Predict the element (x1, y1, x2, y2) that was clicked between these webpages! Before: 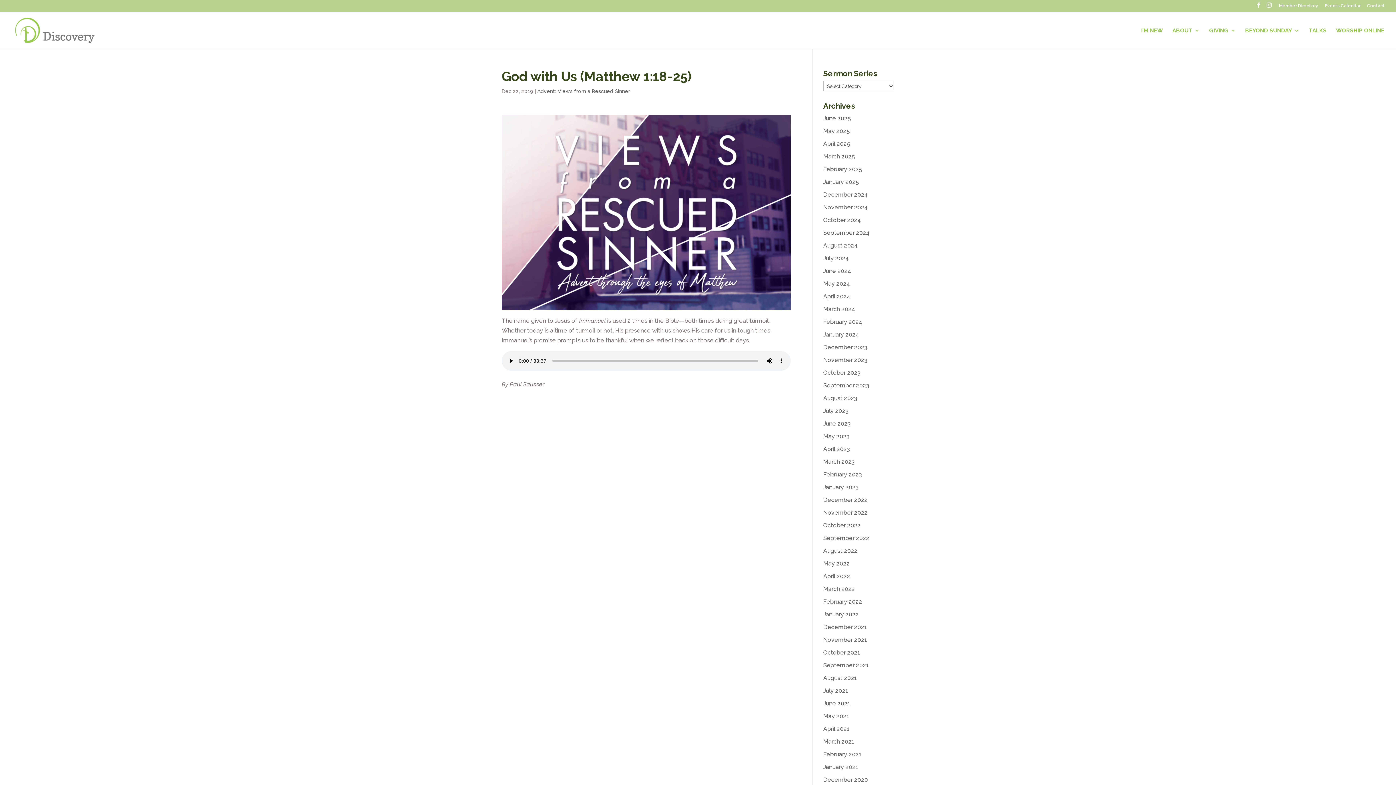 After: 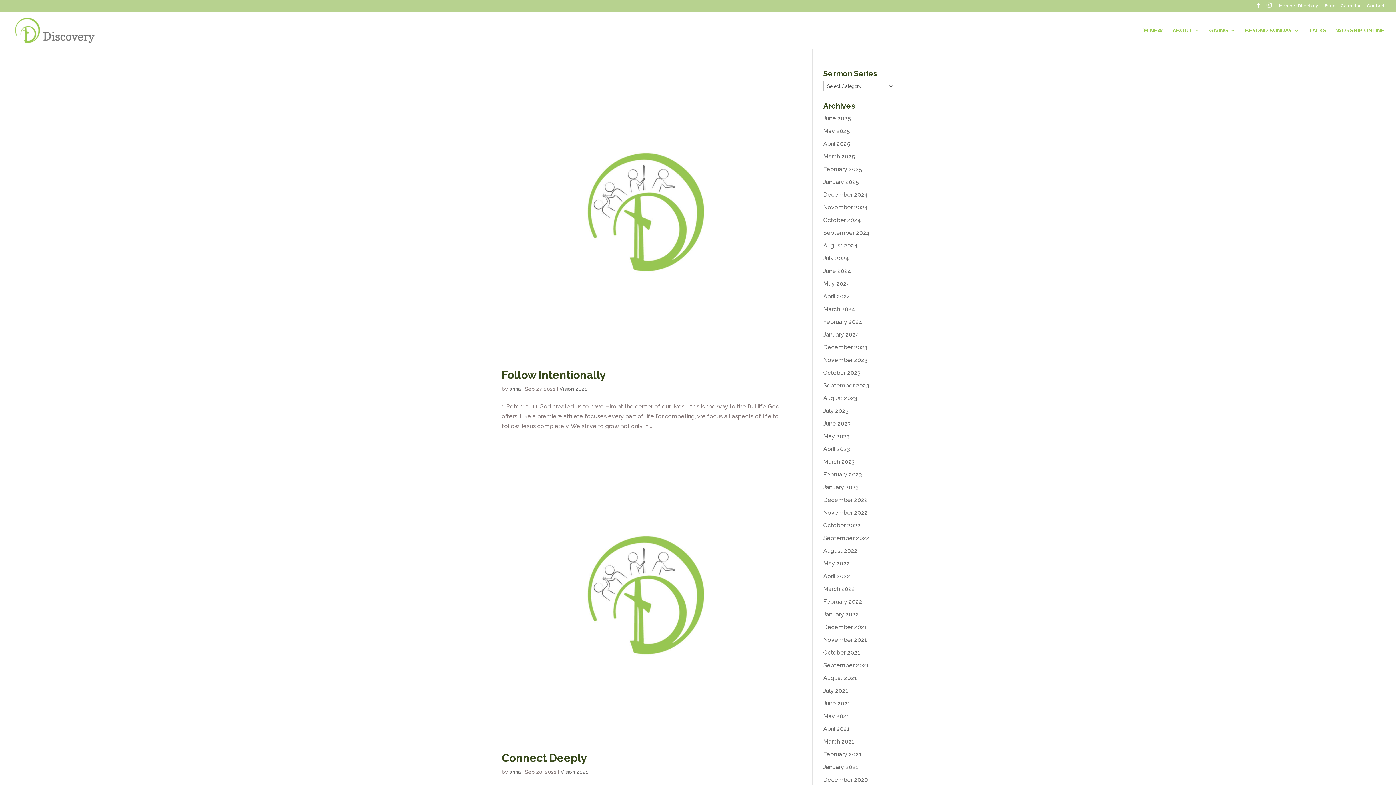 Action: bbox: (823, 662, 869, 669) label: September 2021